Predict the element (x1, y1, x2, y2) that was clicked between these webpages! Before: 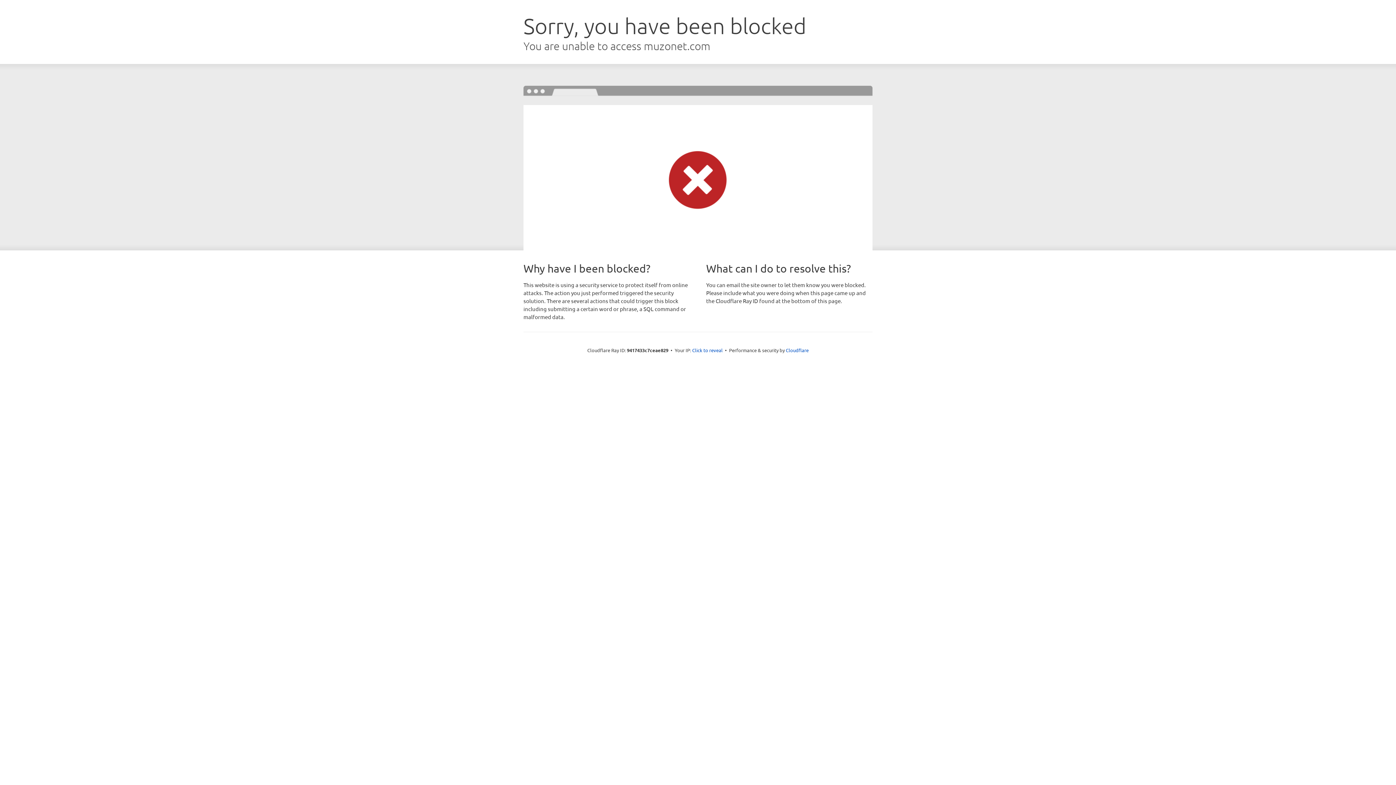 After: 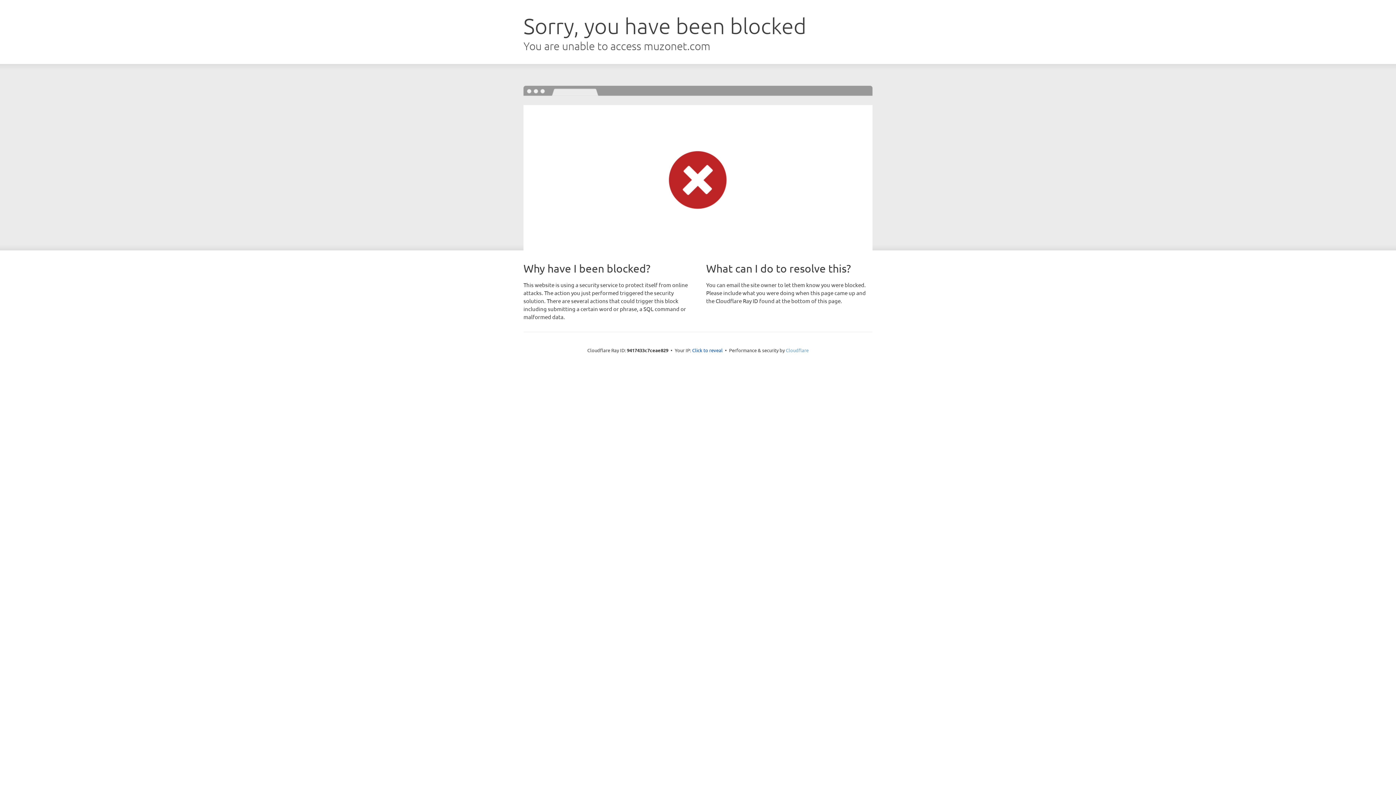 Action: label: Cloudflare bbox: (786, 347, 808, 353)